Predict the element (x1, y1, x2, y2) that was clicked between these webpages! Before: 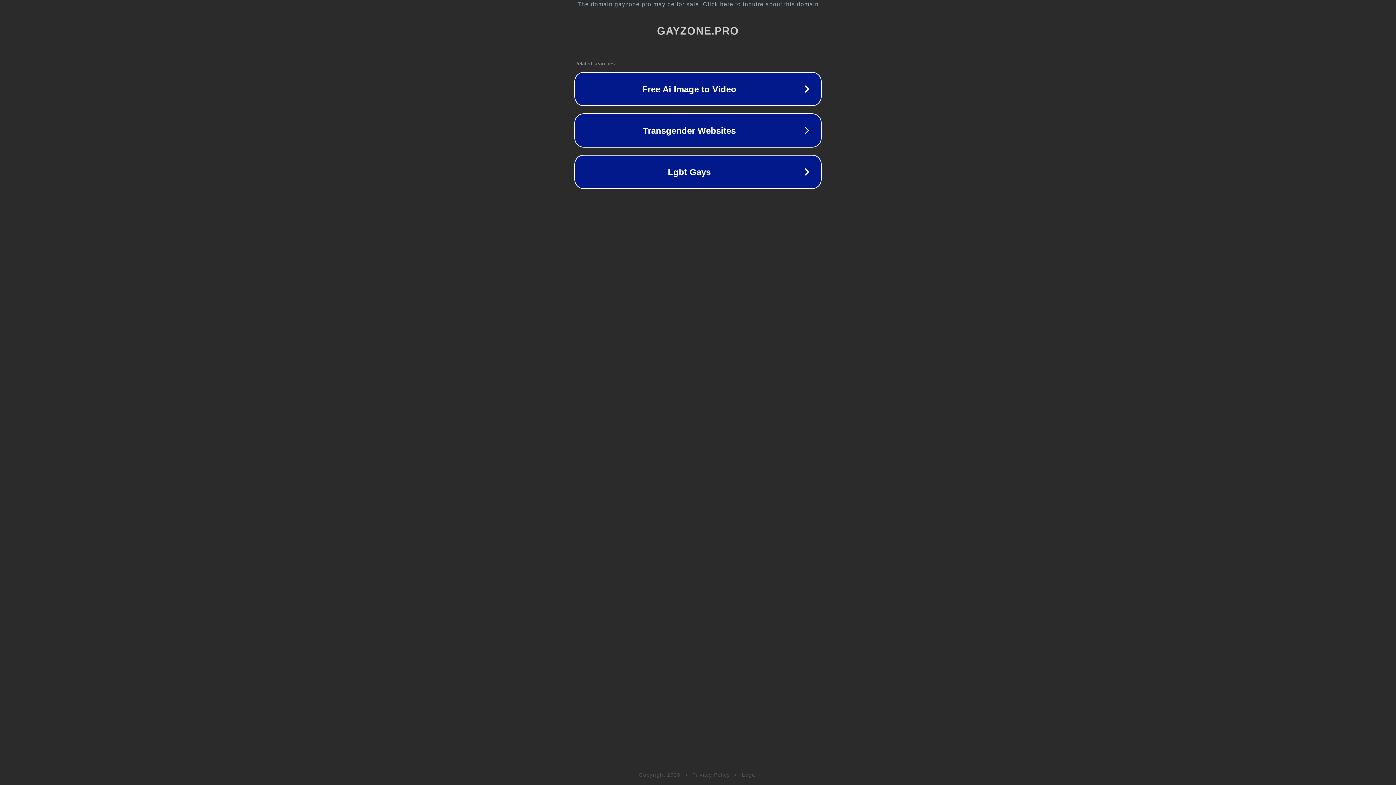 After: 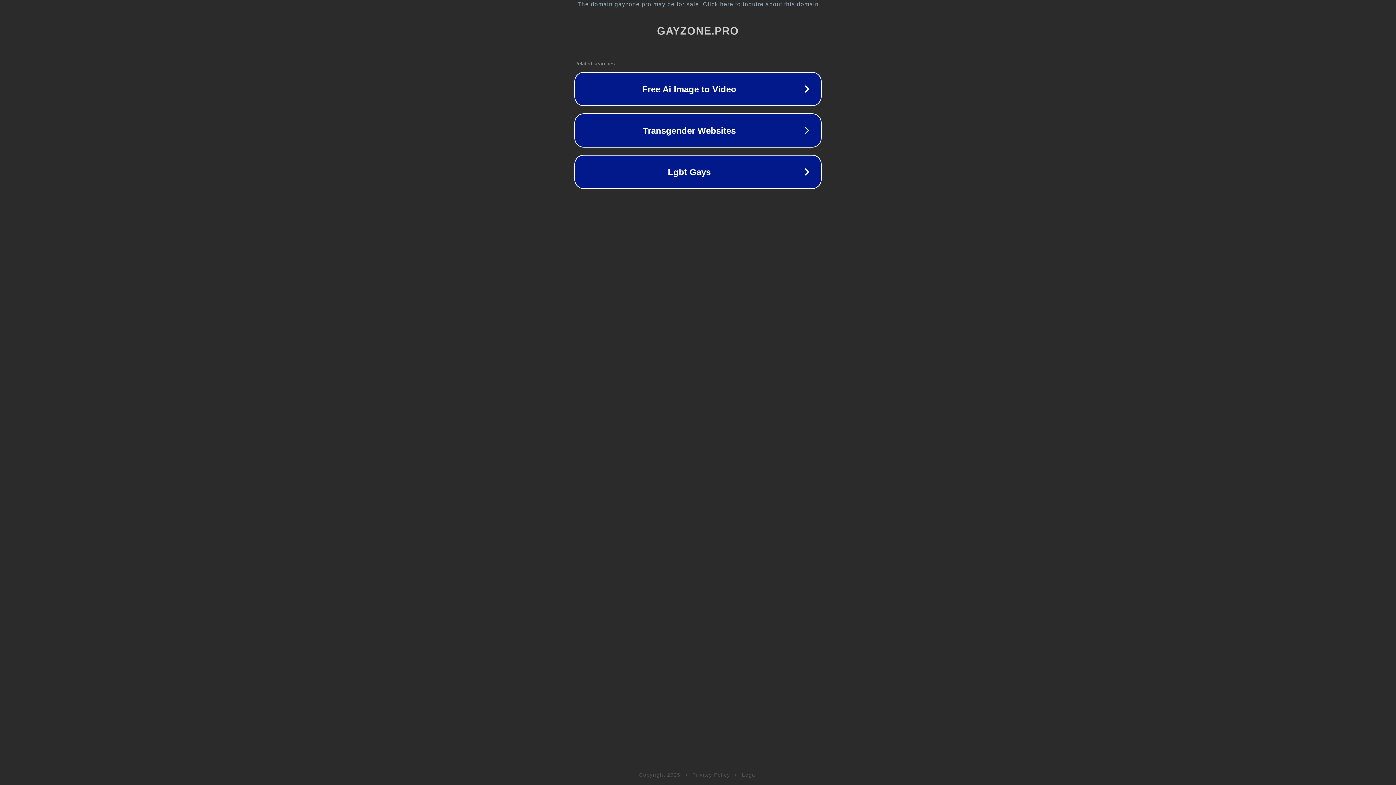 Action: label: Privacy Policy bbox: (692, 772, 730, 778)